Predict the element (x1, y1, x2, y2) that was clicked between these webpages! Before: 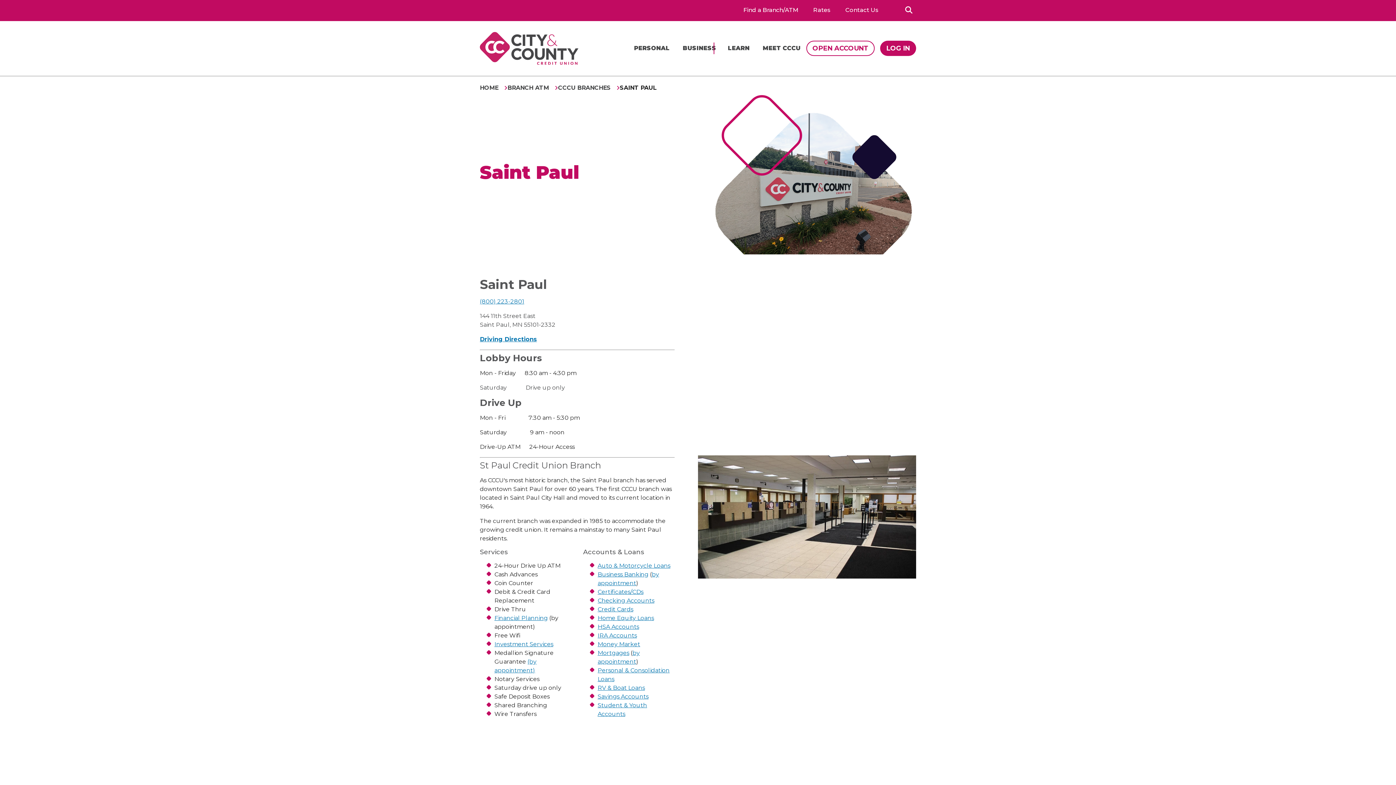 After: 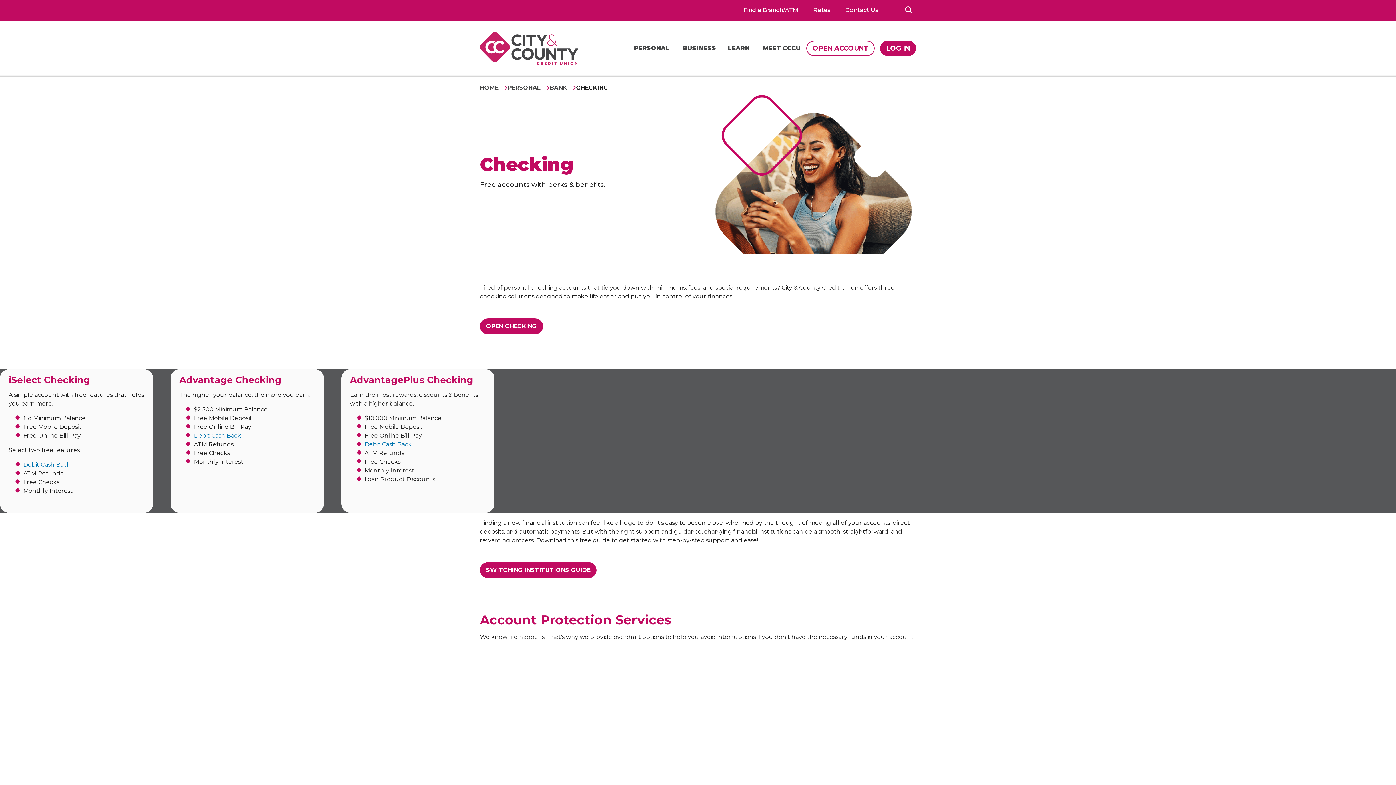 Action: bbox: (597, 597, 654, 604) label: Checking Accounts